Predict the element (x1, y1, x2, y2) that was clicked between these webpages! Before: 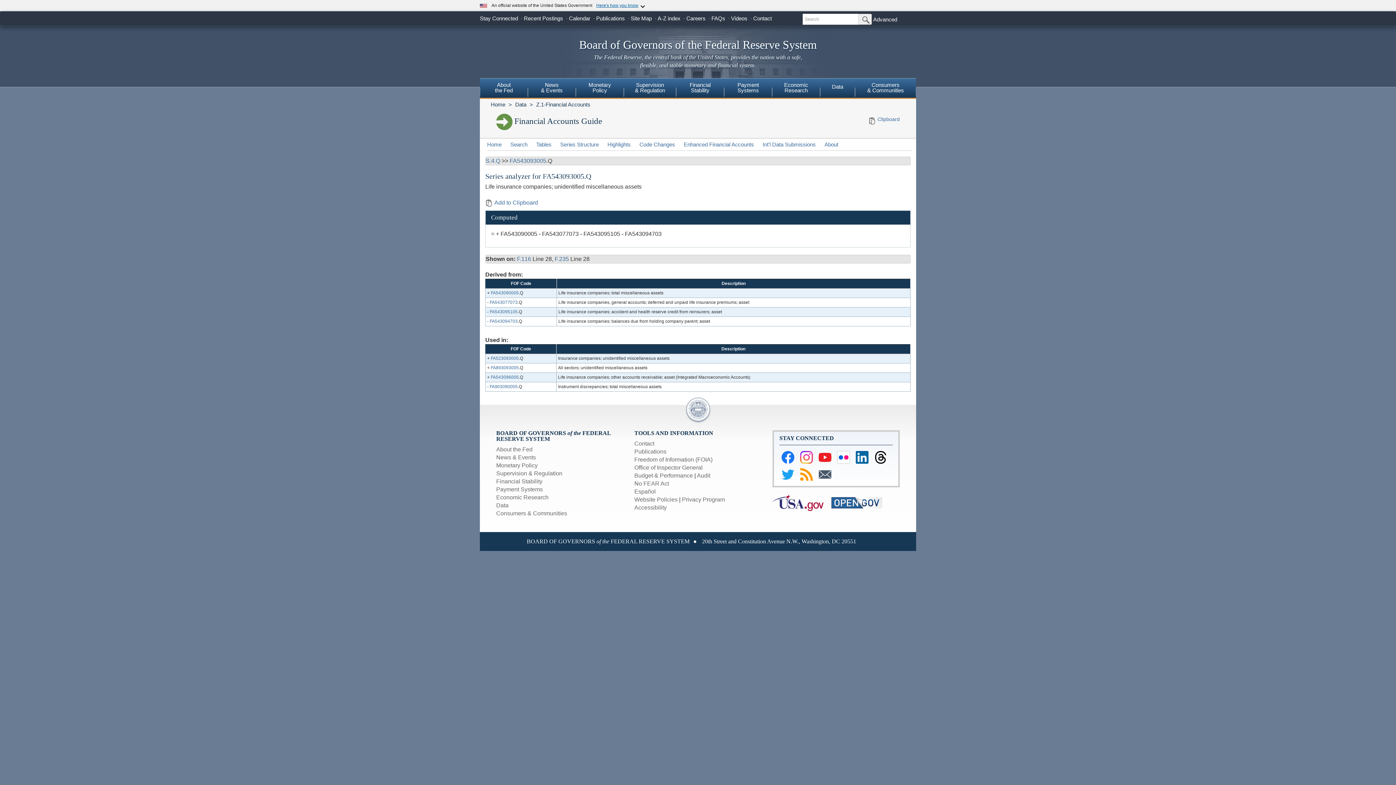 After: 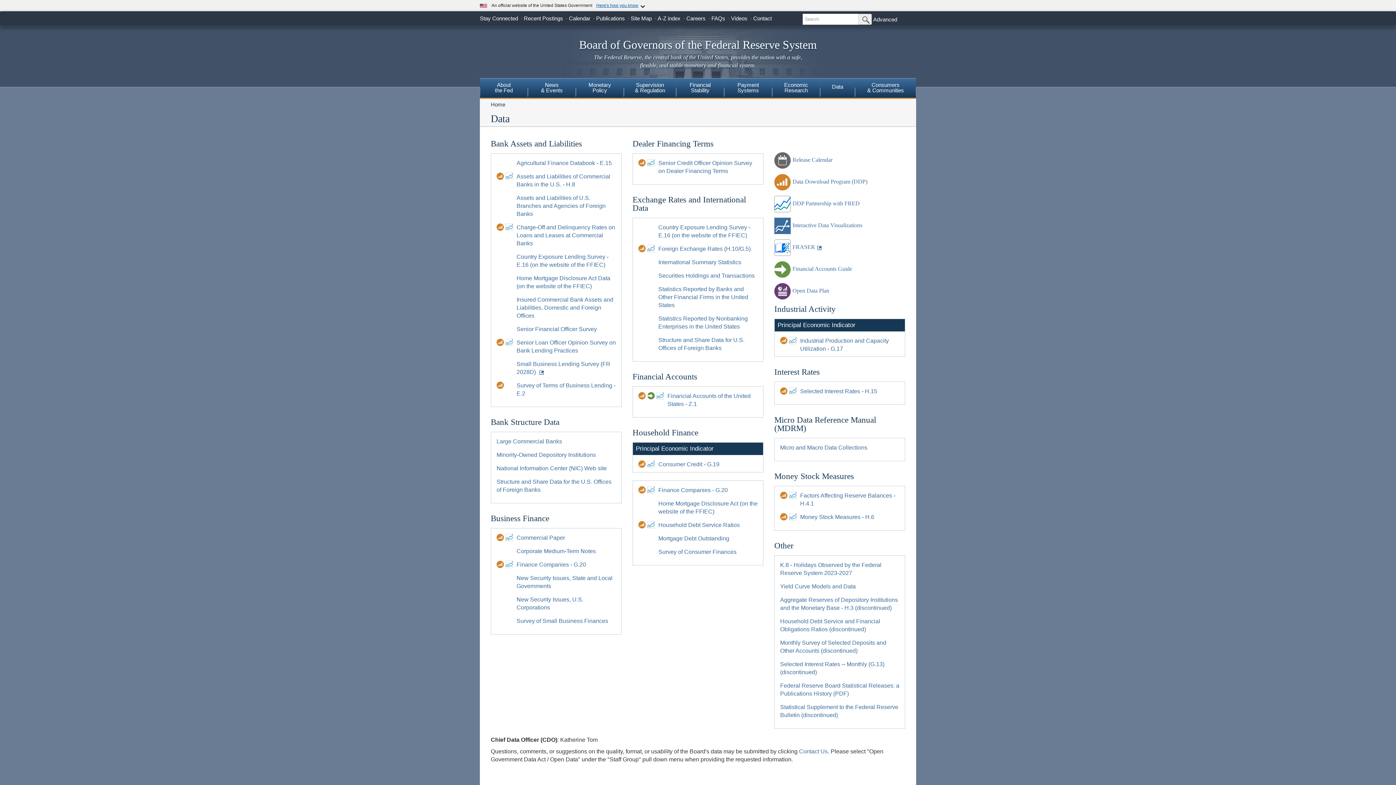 Action: label: Data bbox: (820, 78, 855, 96)